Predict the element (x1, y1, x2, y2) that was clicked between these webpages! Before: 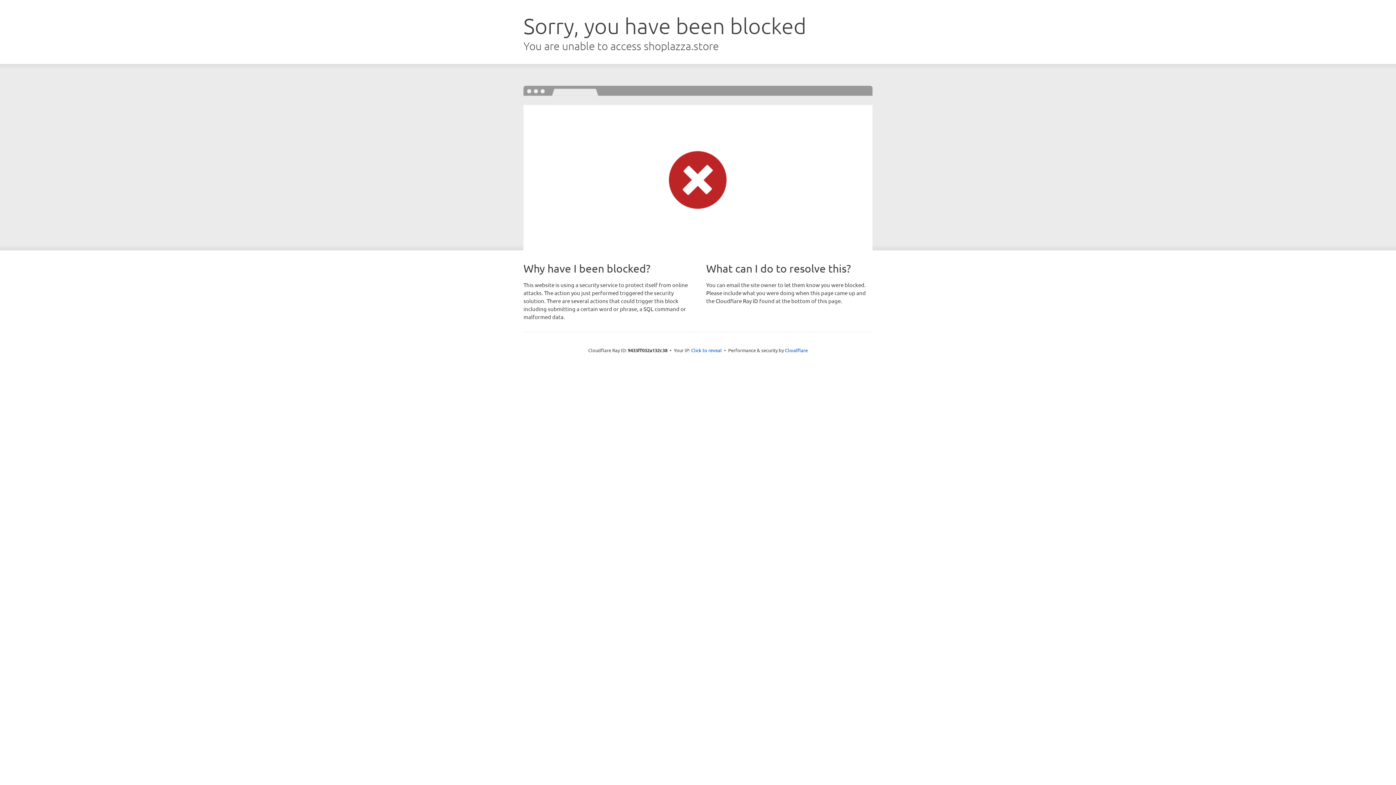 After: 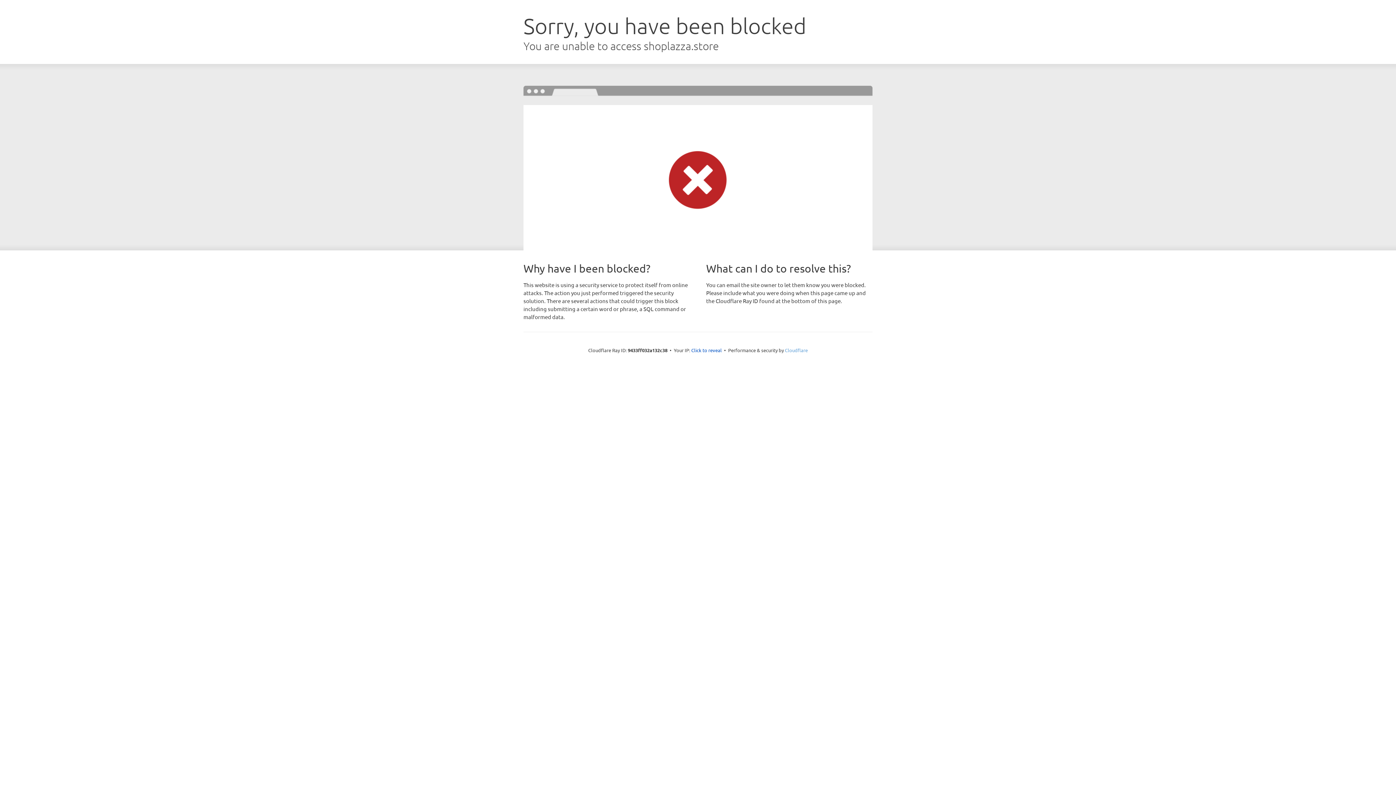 Action: bbox: (785, 347, 808, 353) label: Cloudflare